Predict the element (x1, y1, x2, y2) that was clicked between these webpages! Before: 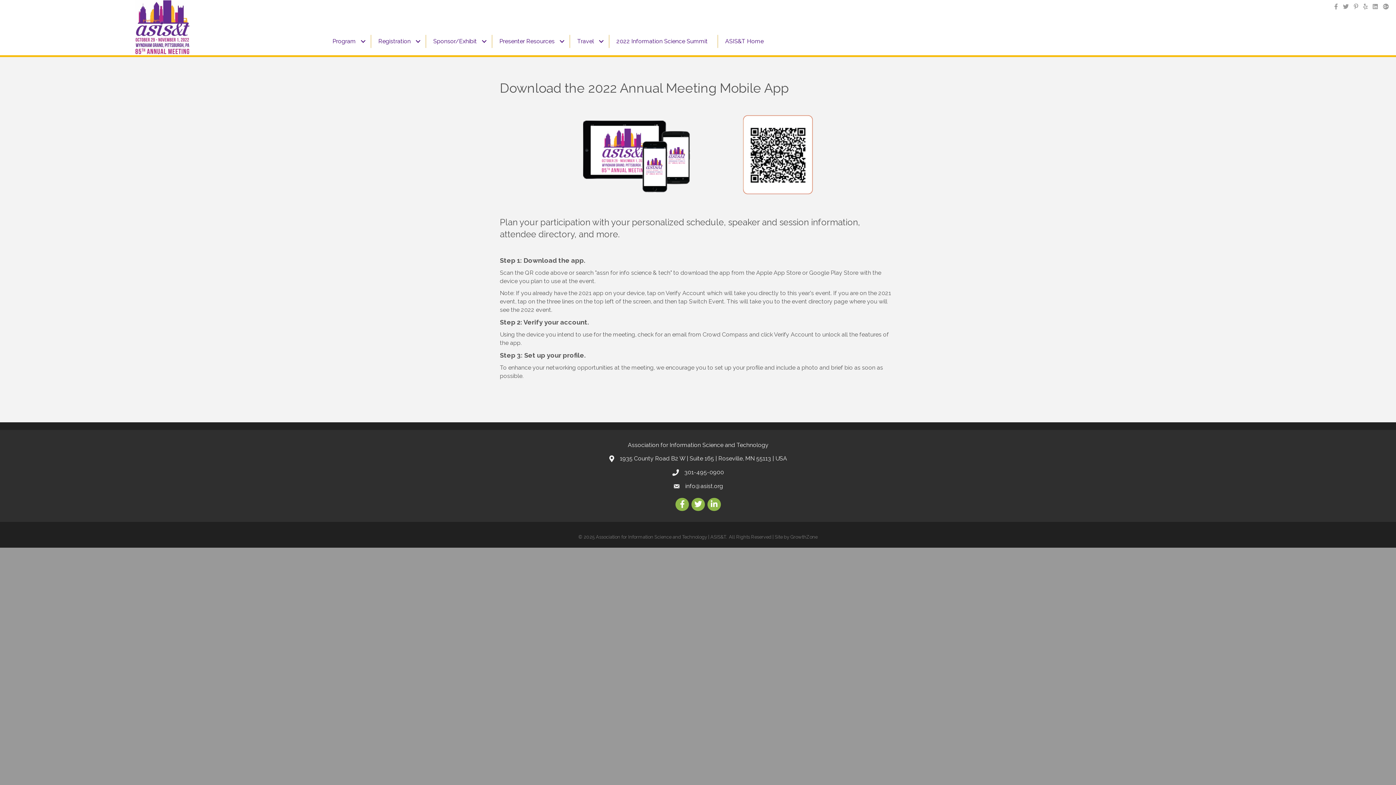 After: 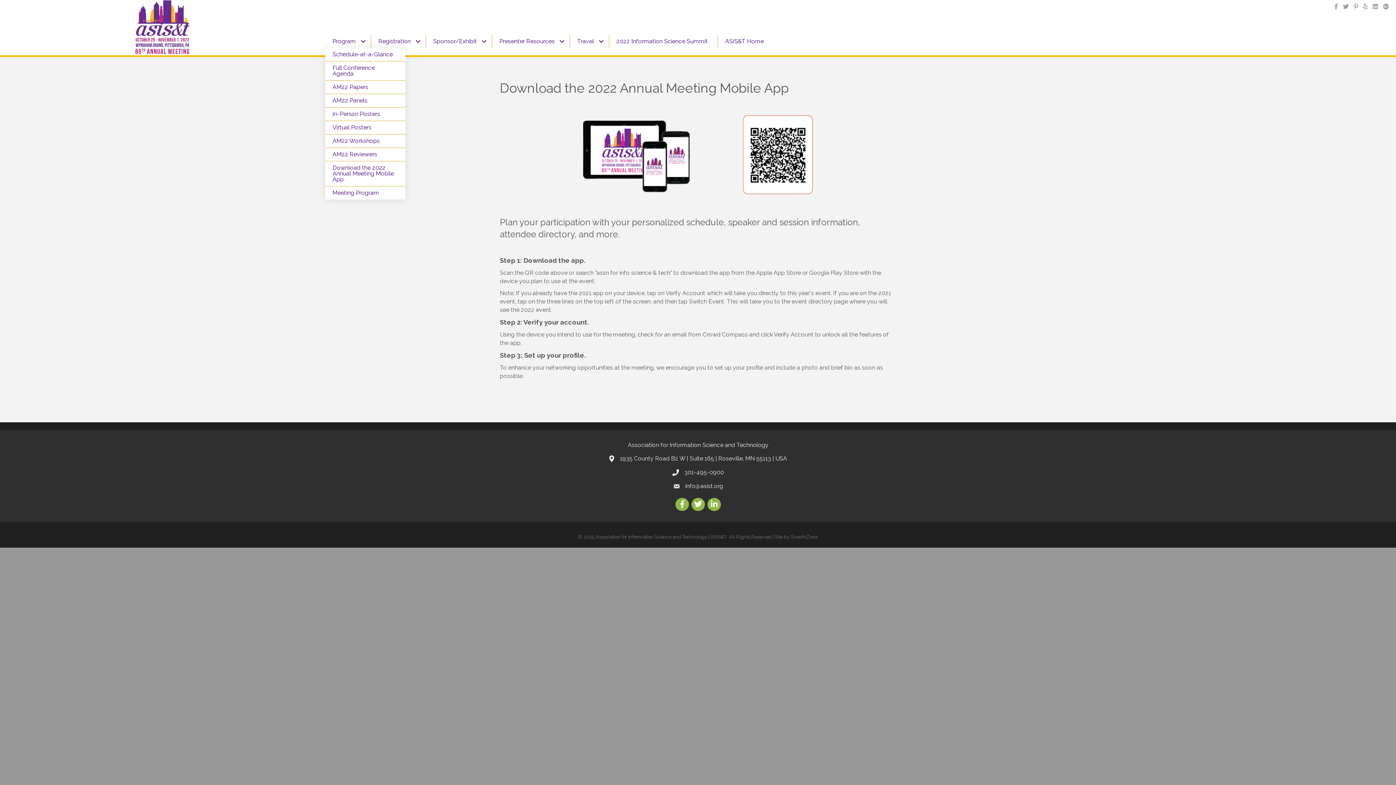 Action: label: Program bbox: (325, 34, 370, 48)